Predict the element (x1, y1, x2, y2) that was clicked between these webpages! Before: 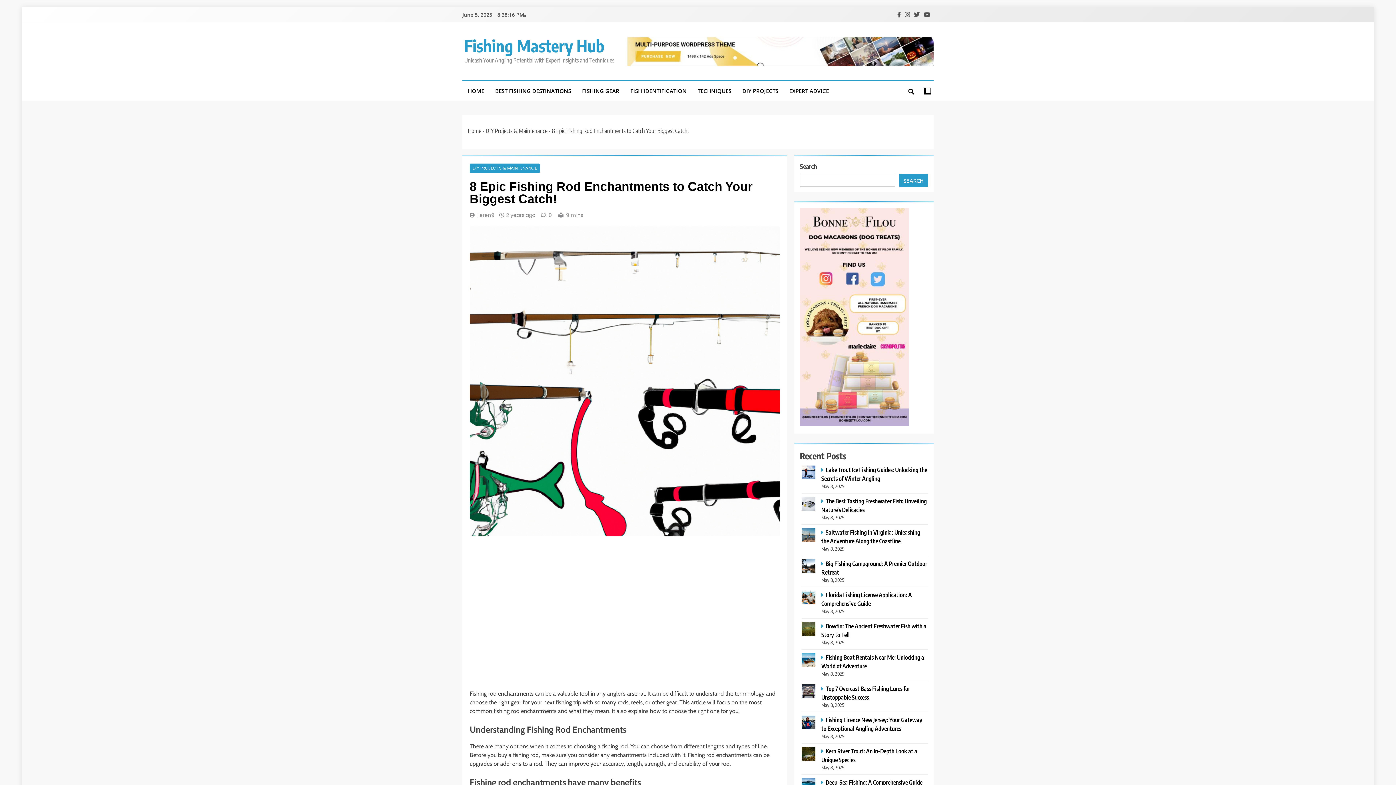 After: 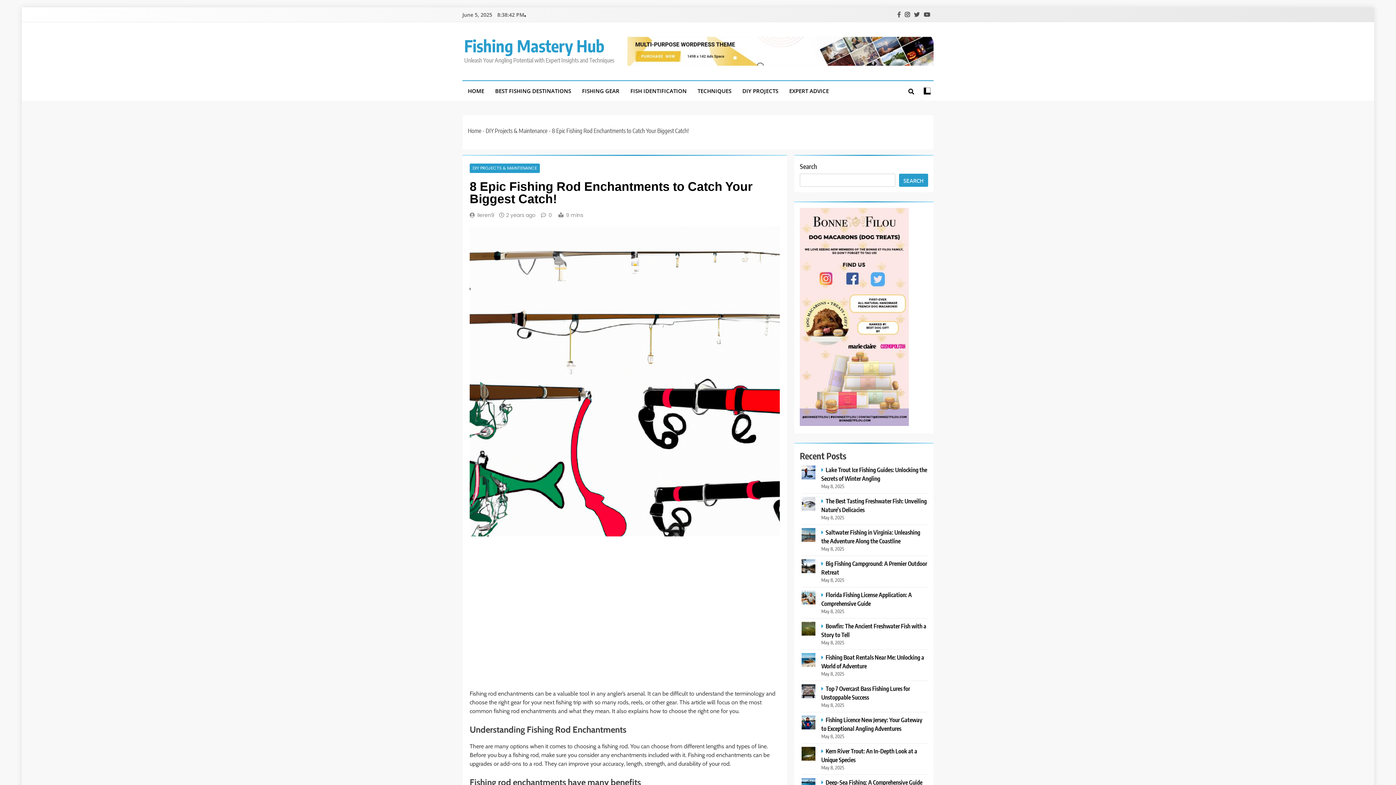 Action: bbox: (903, 10, 911, 18)